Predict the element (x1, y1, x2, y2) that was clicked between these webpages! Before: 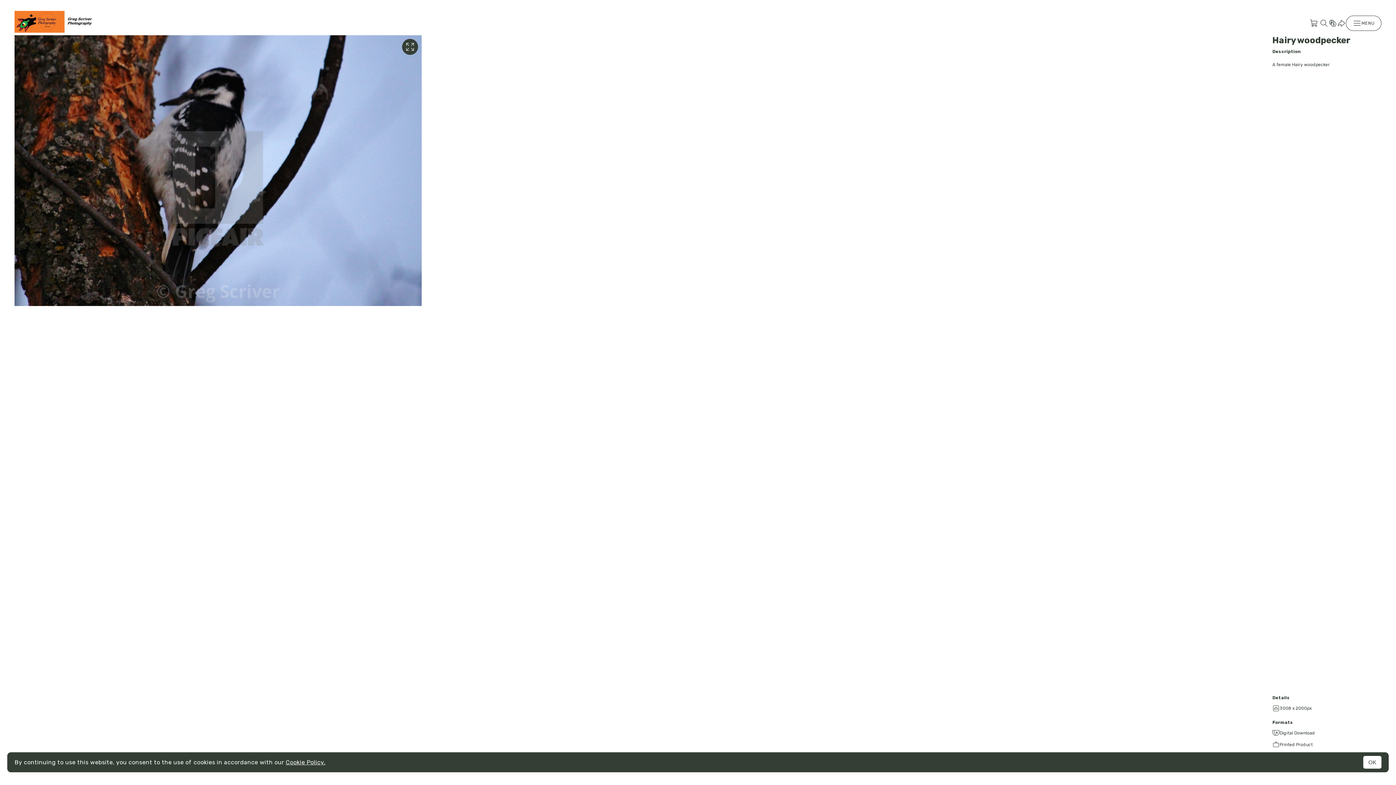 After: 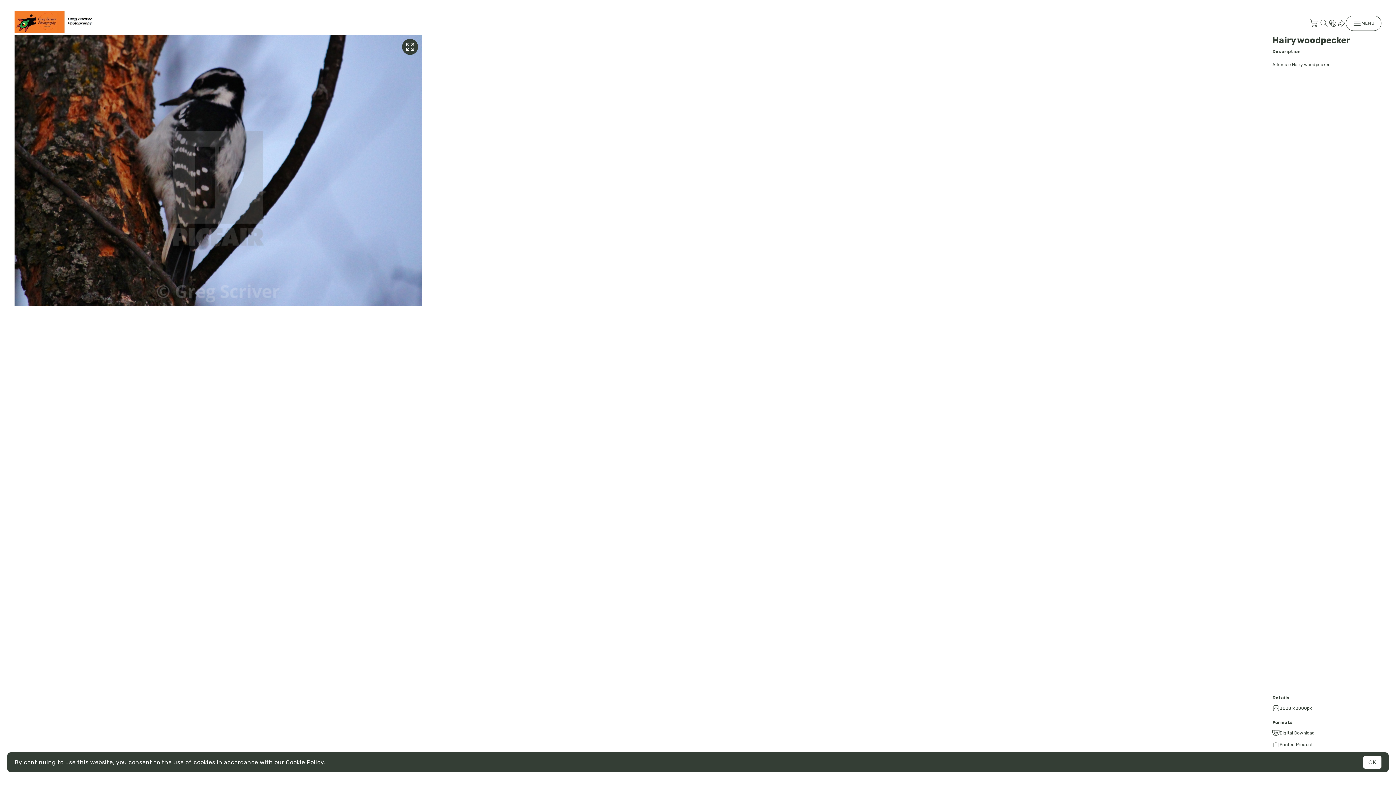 Action: bbox: (285, 759, 325, 766) label: Cookie Policy.